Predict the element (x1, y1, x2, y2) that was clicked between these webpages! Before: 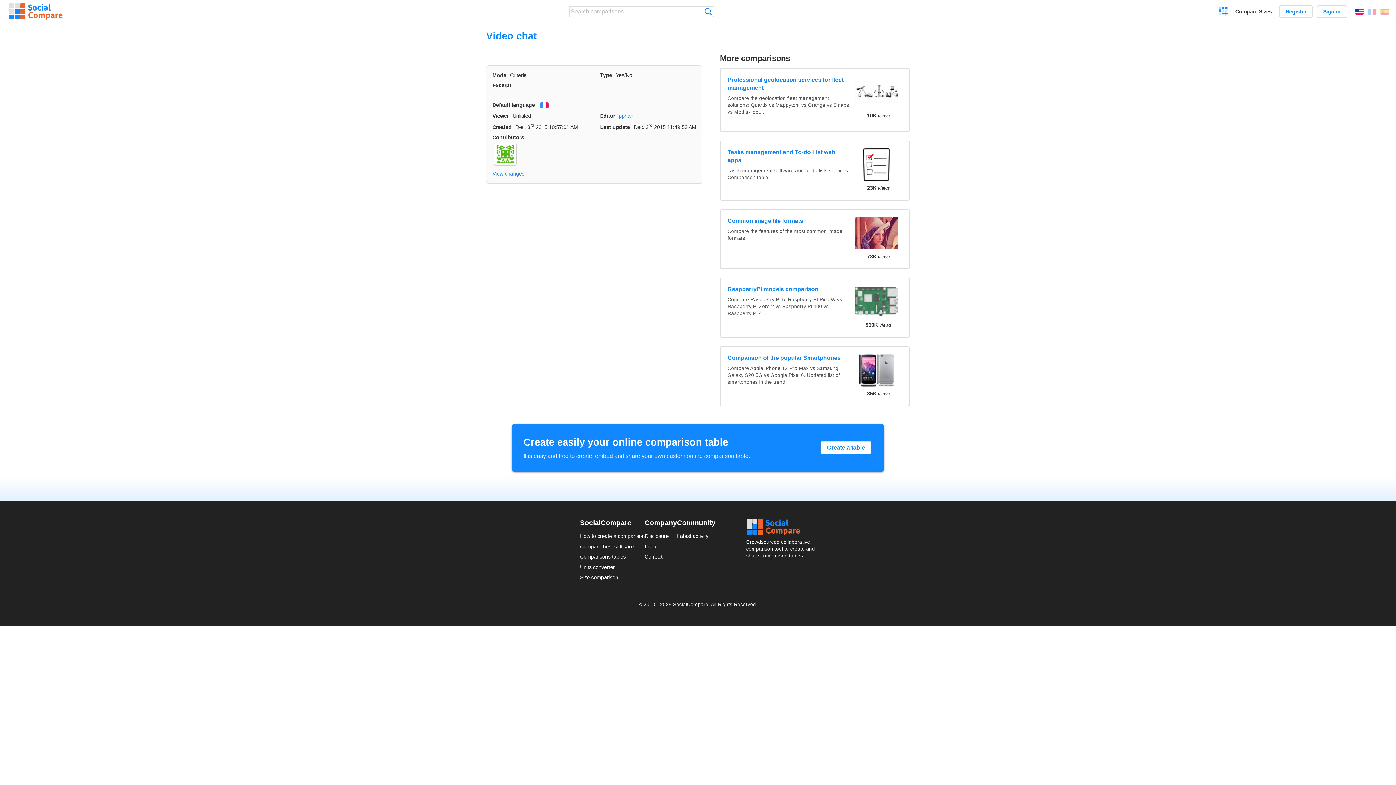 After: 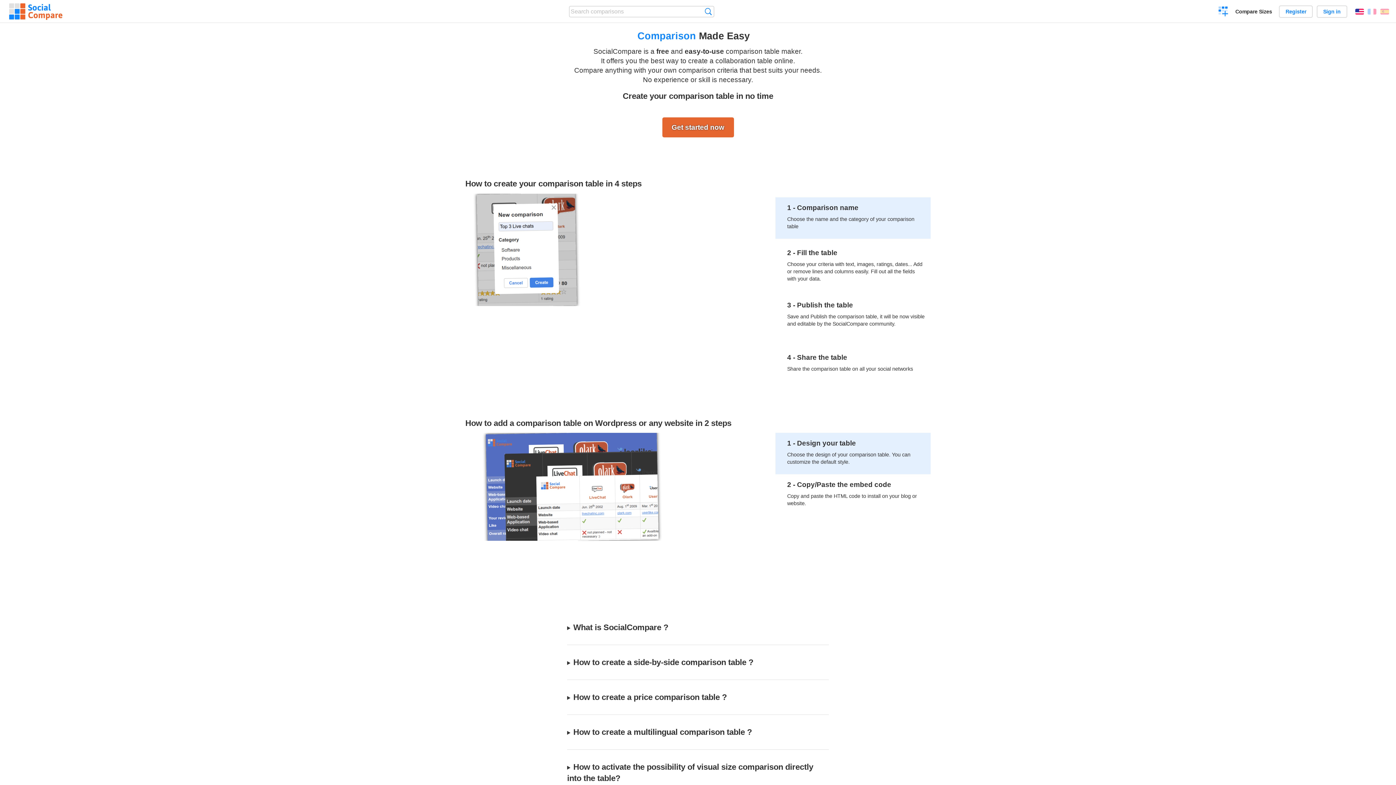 Action: bbox: (580, 533, 644, 539) label: How to create a comparison